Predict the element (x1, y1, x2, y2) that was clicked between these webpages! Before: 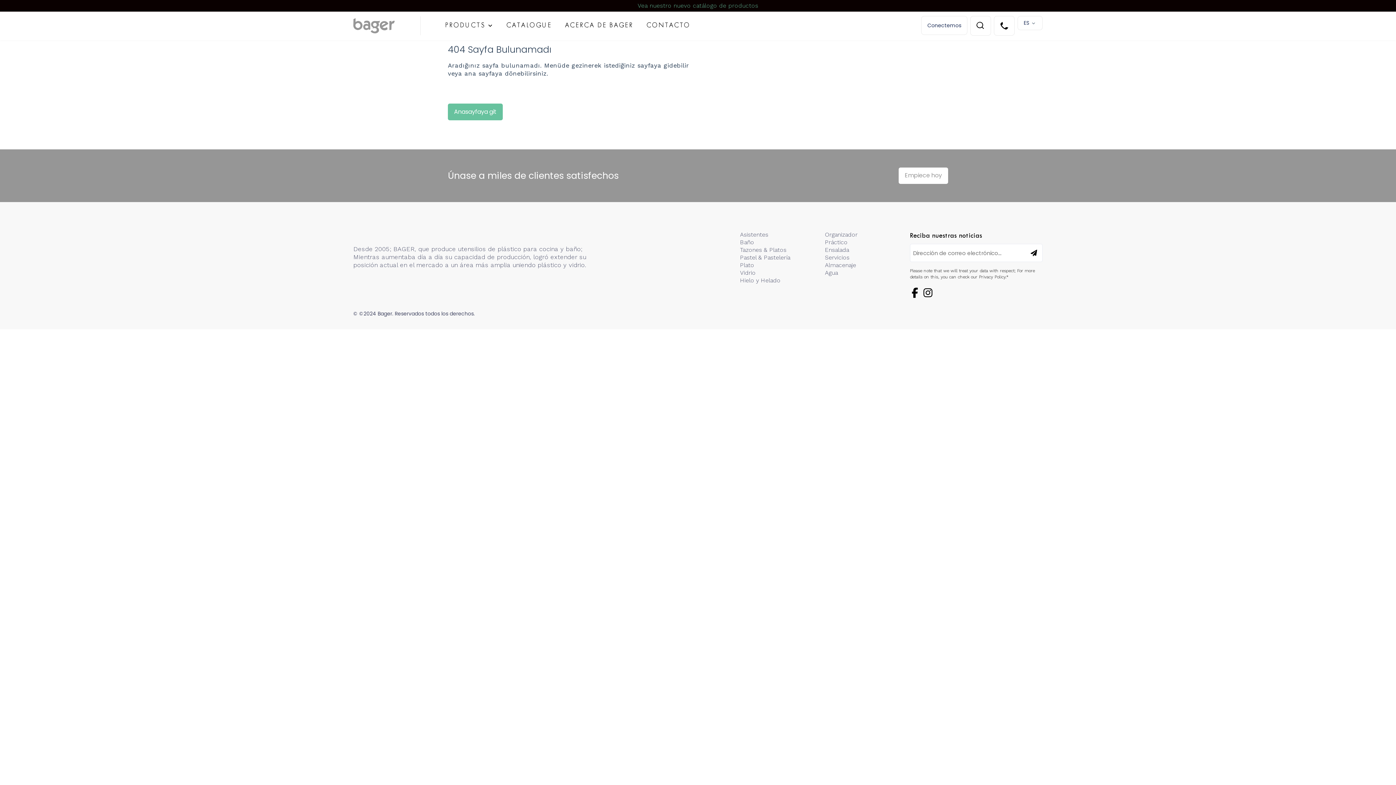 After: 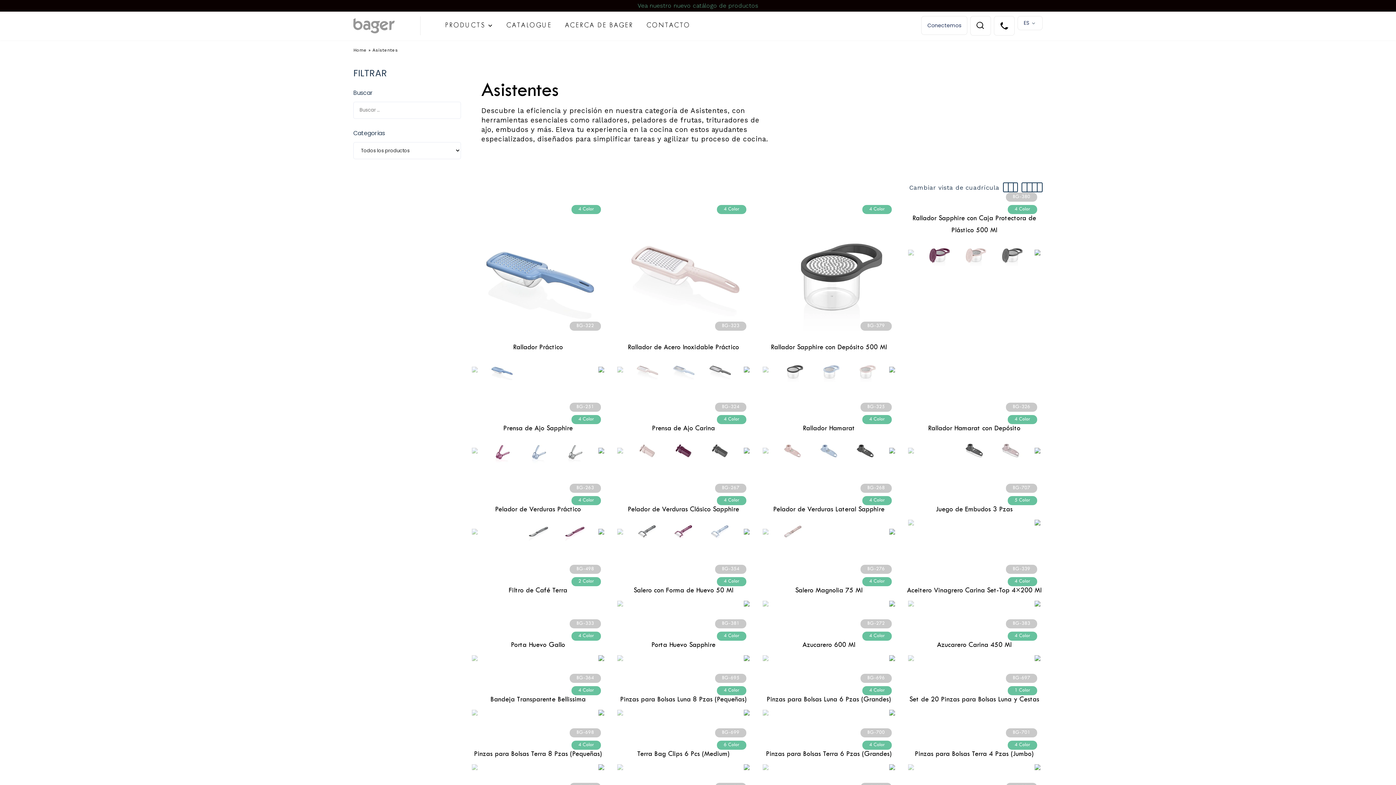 Action: bbox: (740, 231, 768, 238) label: Asistentes